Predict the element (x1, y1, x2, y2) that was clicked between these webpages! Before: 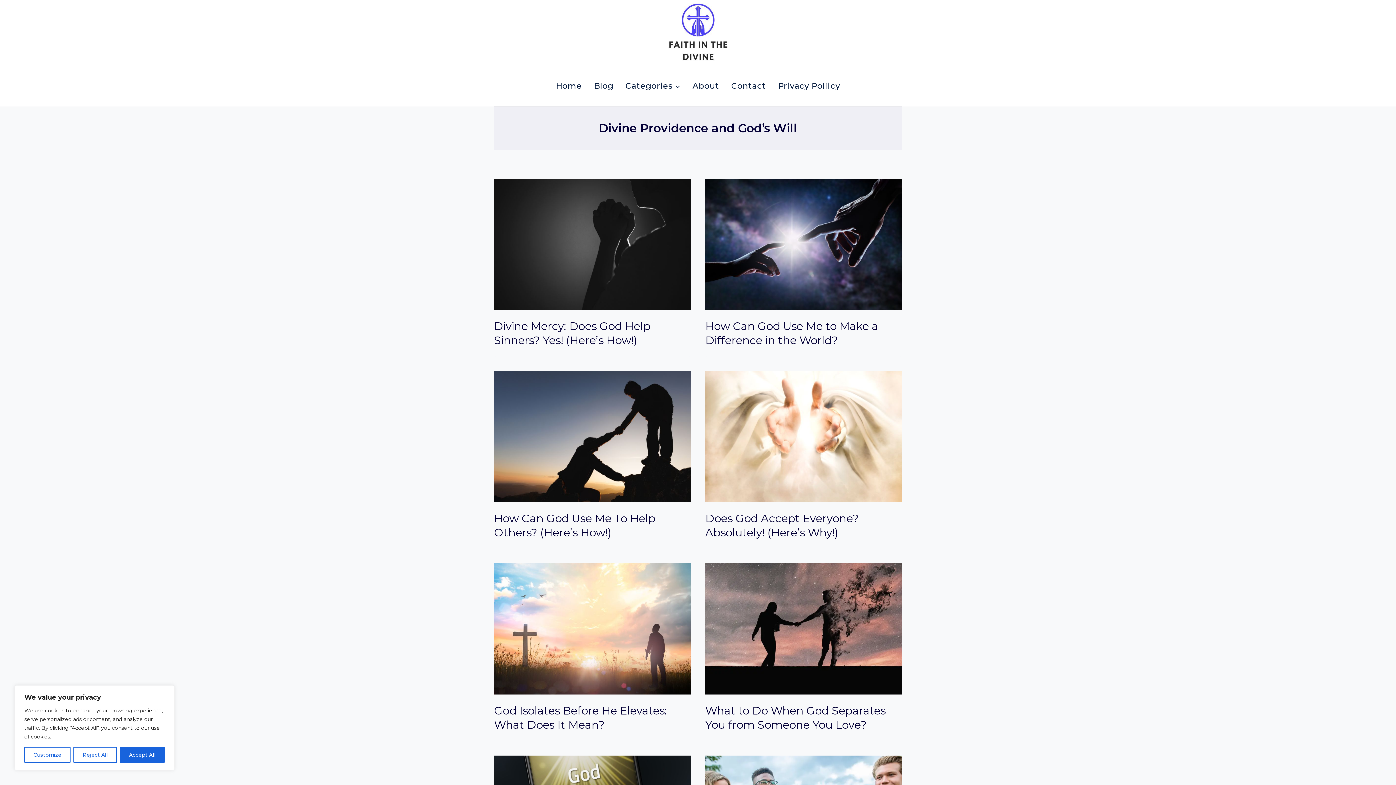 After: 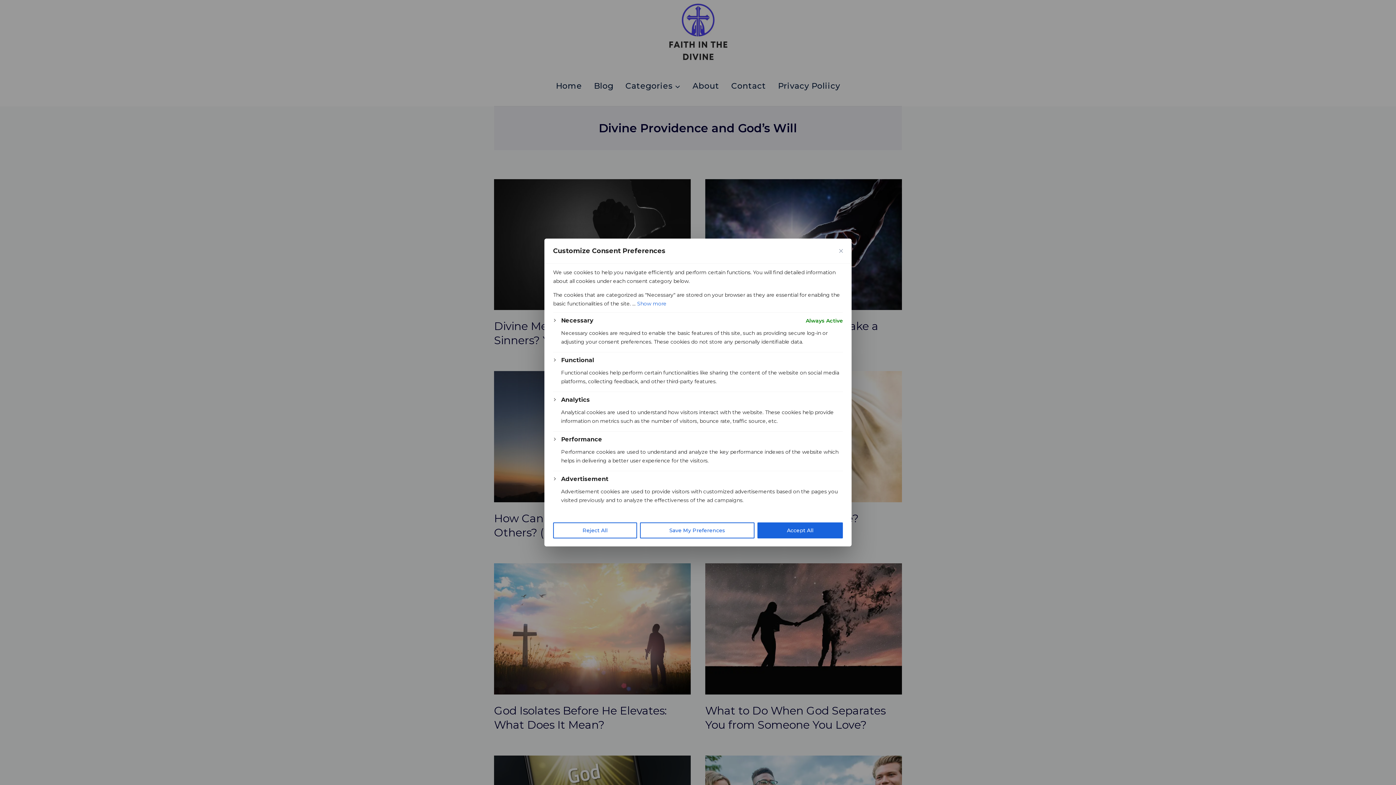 Action: label: Customize bbox: (24, 747, 70, 763)